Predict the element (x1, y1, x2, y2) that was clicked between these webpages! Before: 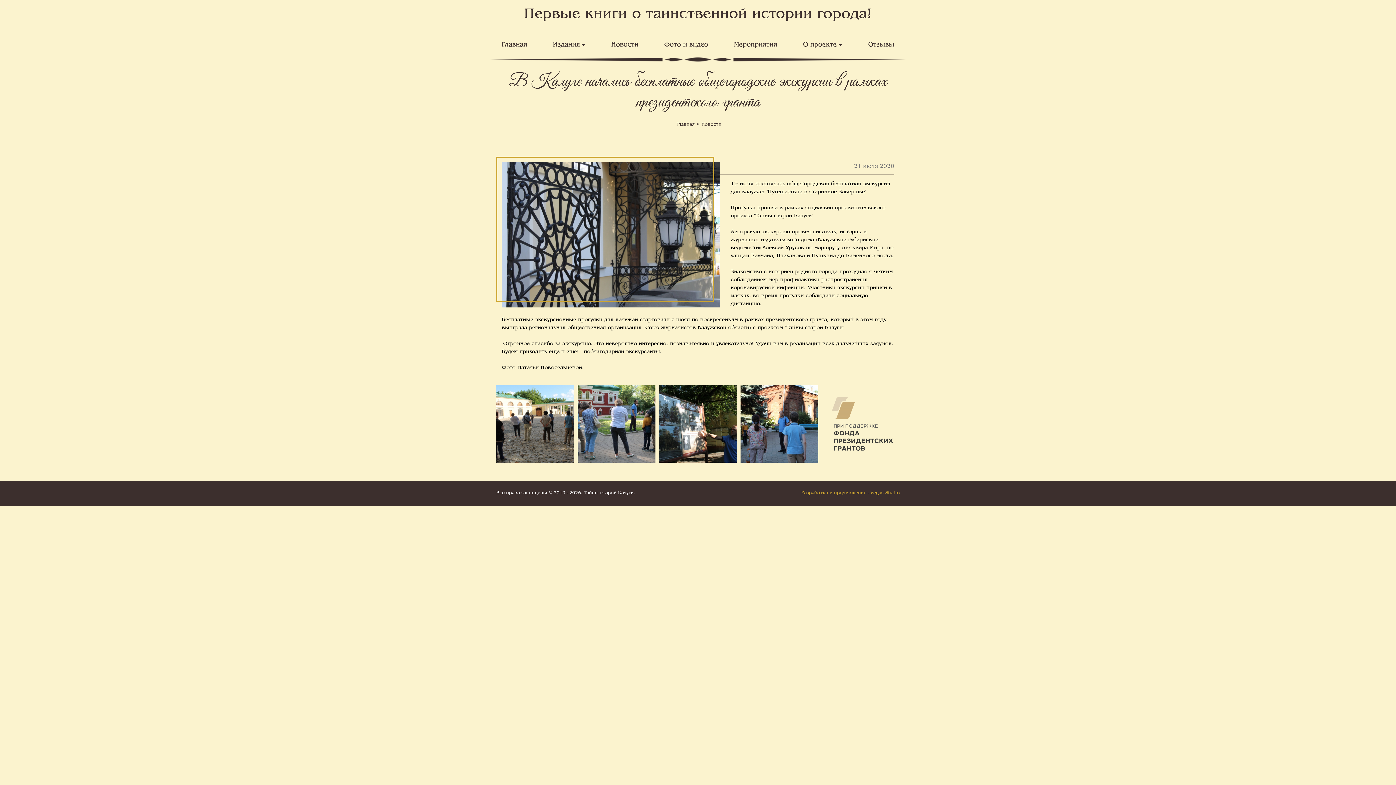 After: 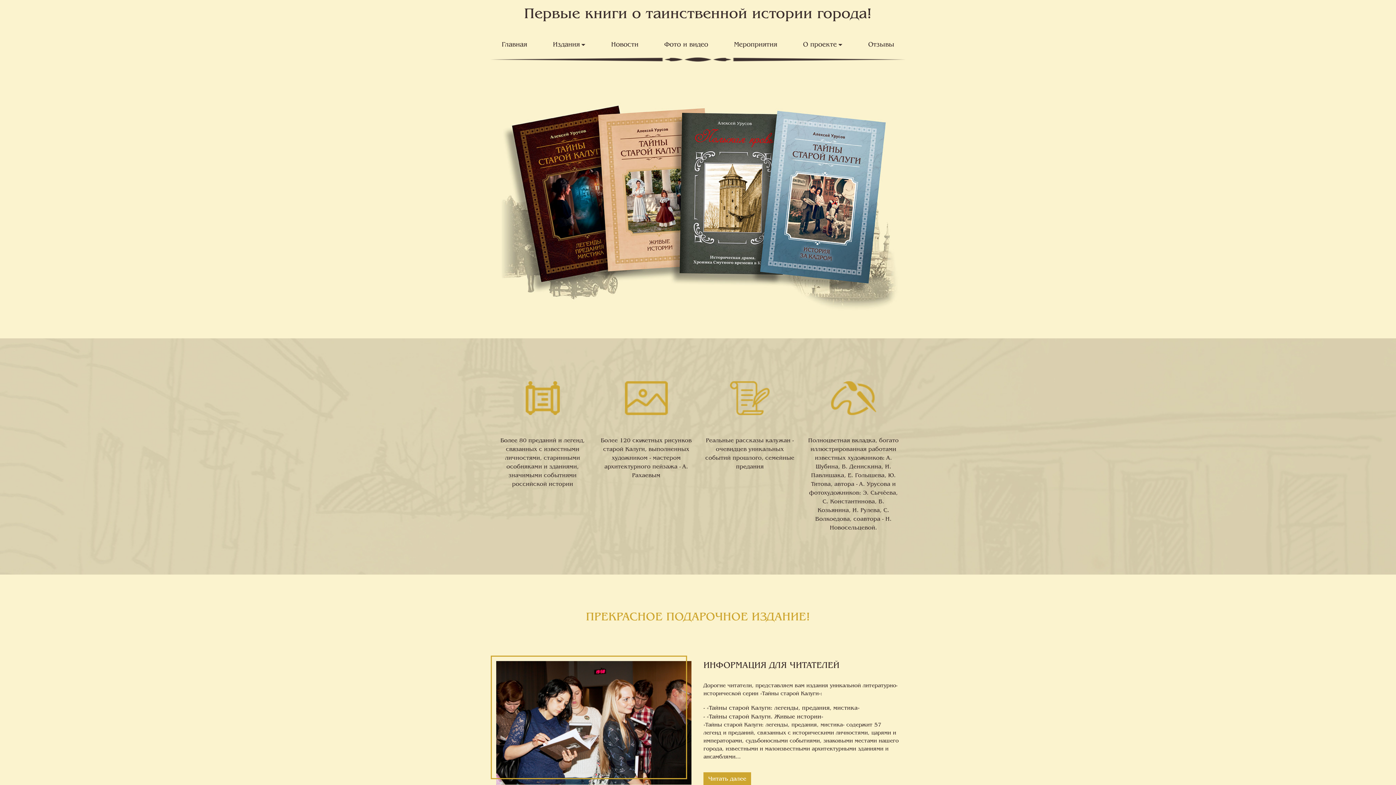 Action: bbox: (524, 8, 872, 21) label: Первые книги о таинственной истории города!